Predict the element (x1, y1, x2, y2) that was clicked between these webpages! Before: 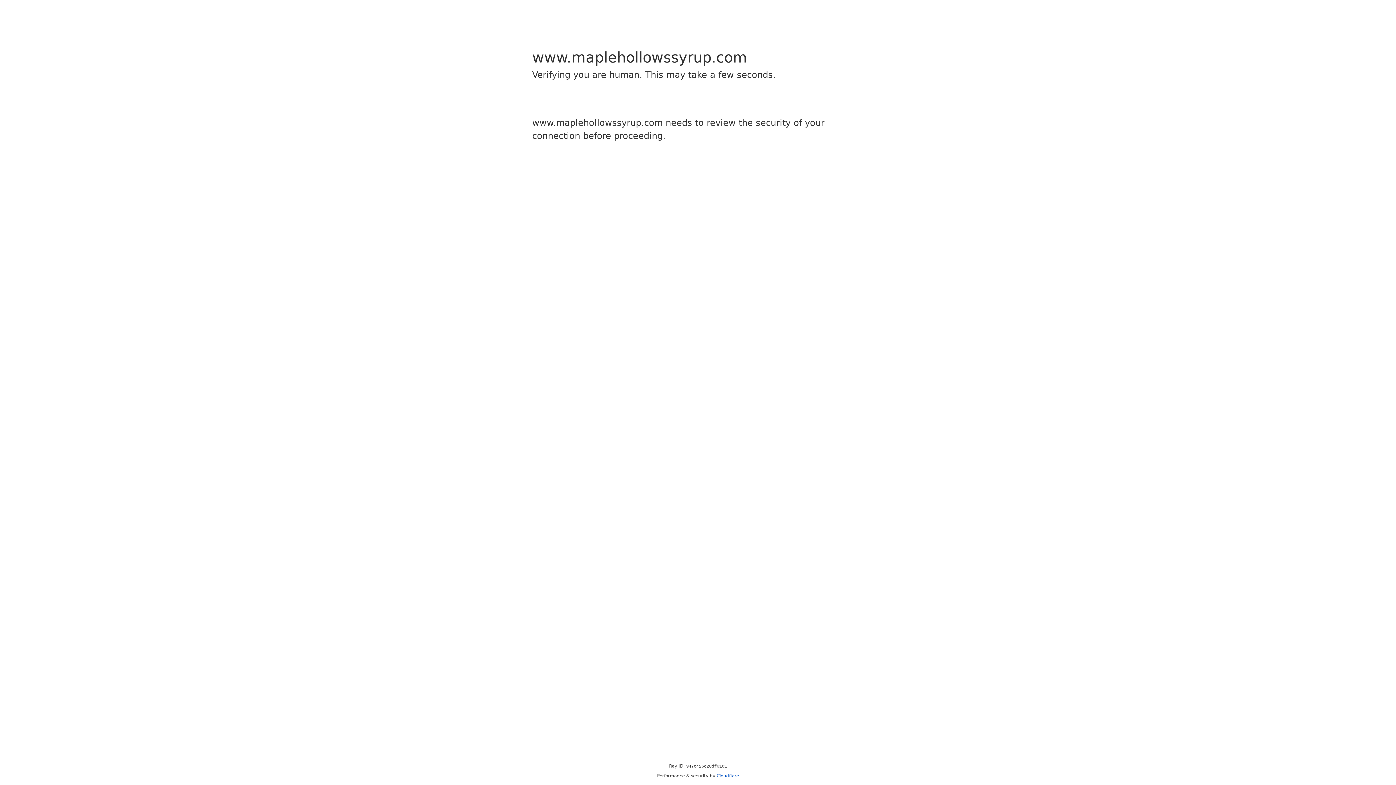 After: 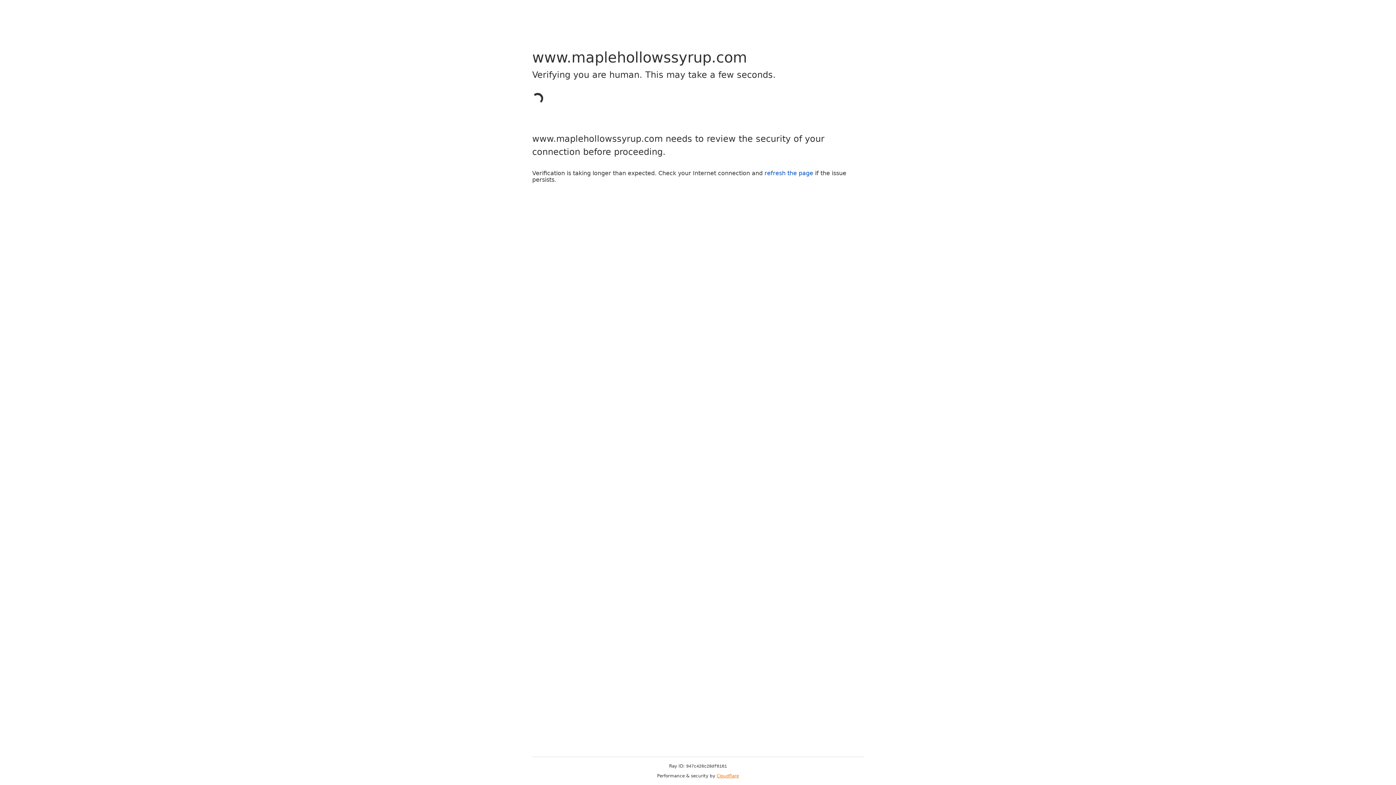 Action: label: Cloudflare bbox: (716, 773, 739, 778)